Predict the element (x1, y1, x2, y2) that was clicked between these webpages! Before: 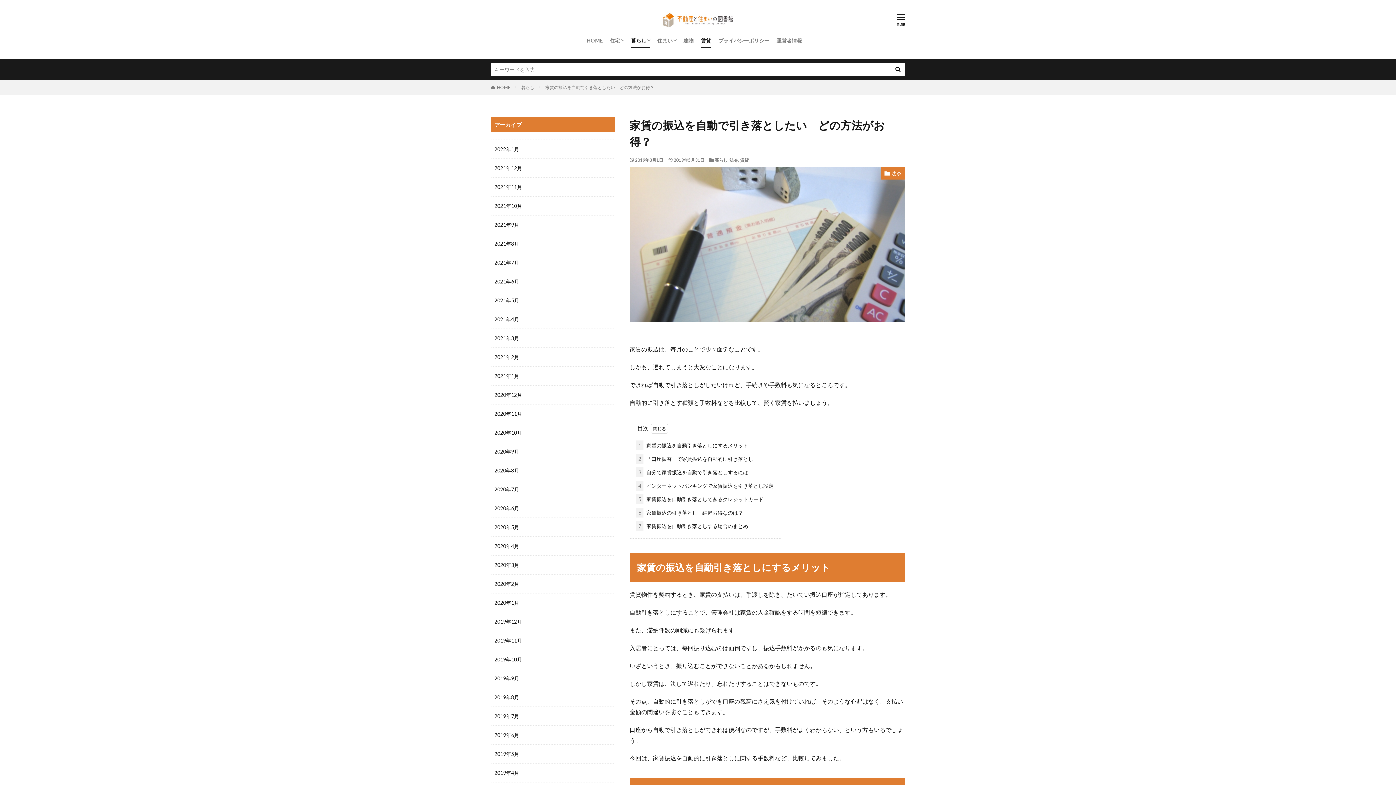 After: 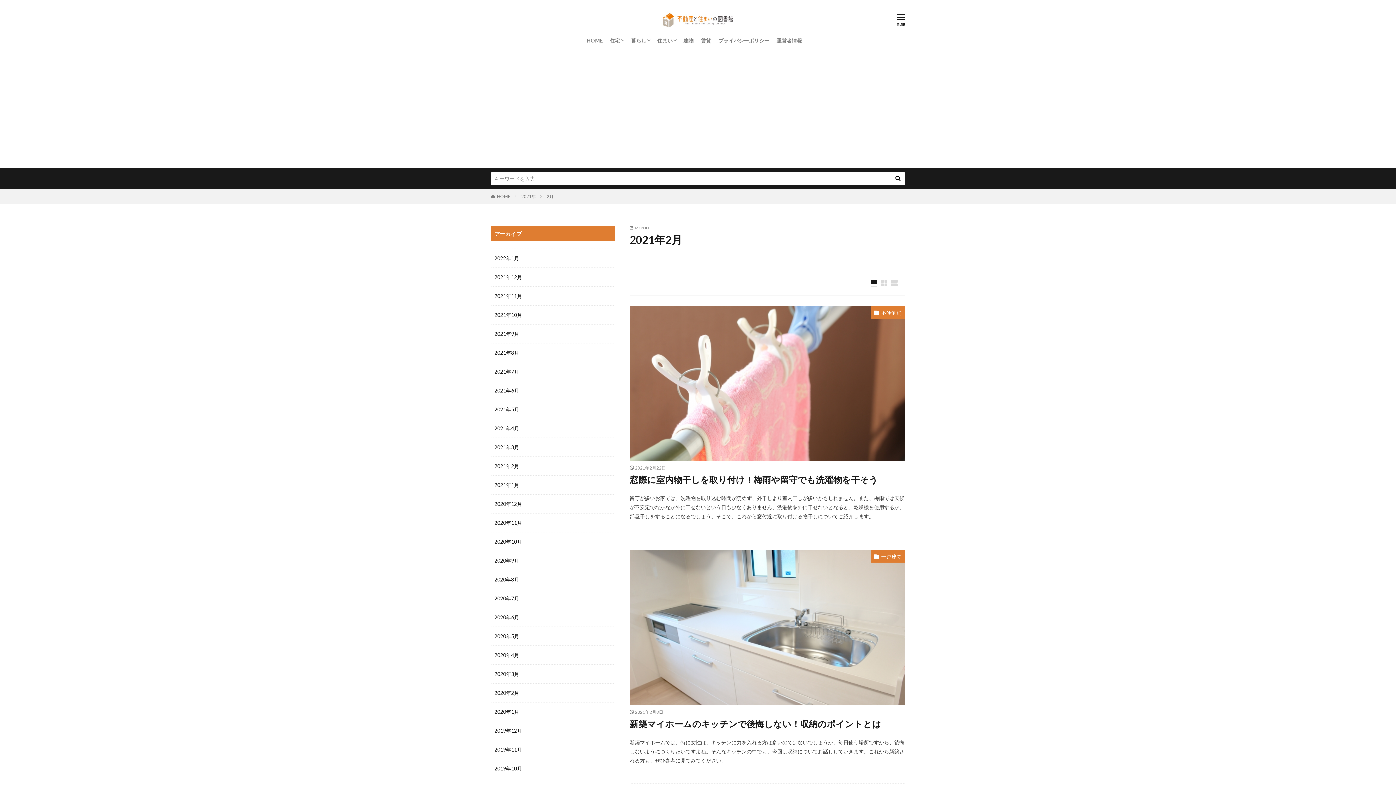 Action: label: 2021年2月 bbox: (490, 348, 615, 366)